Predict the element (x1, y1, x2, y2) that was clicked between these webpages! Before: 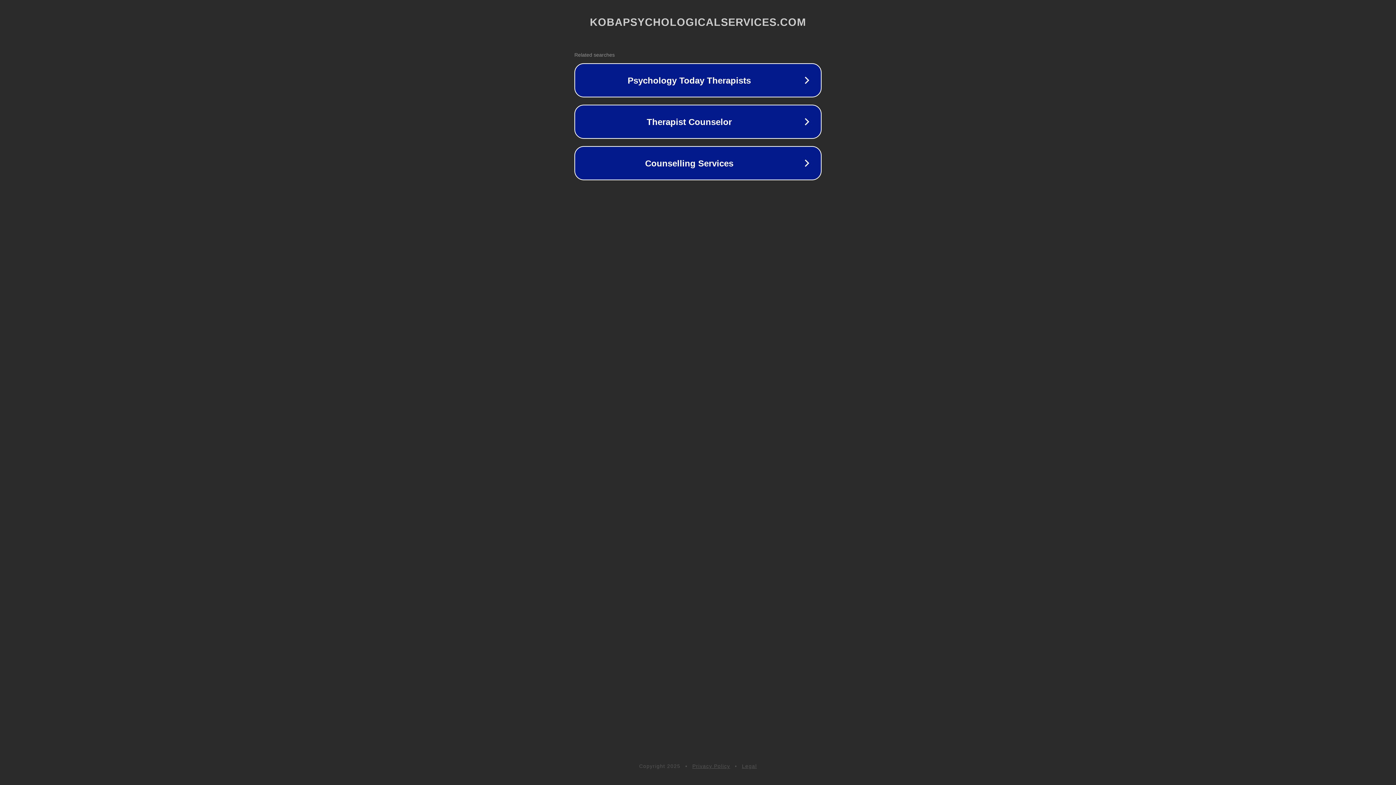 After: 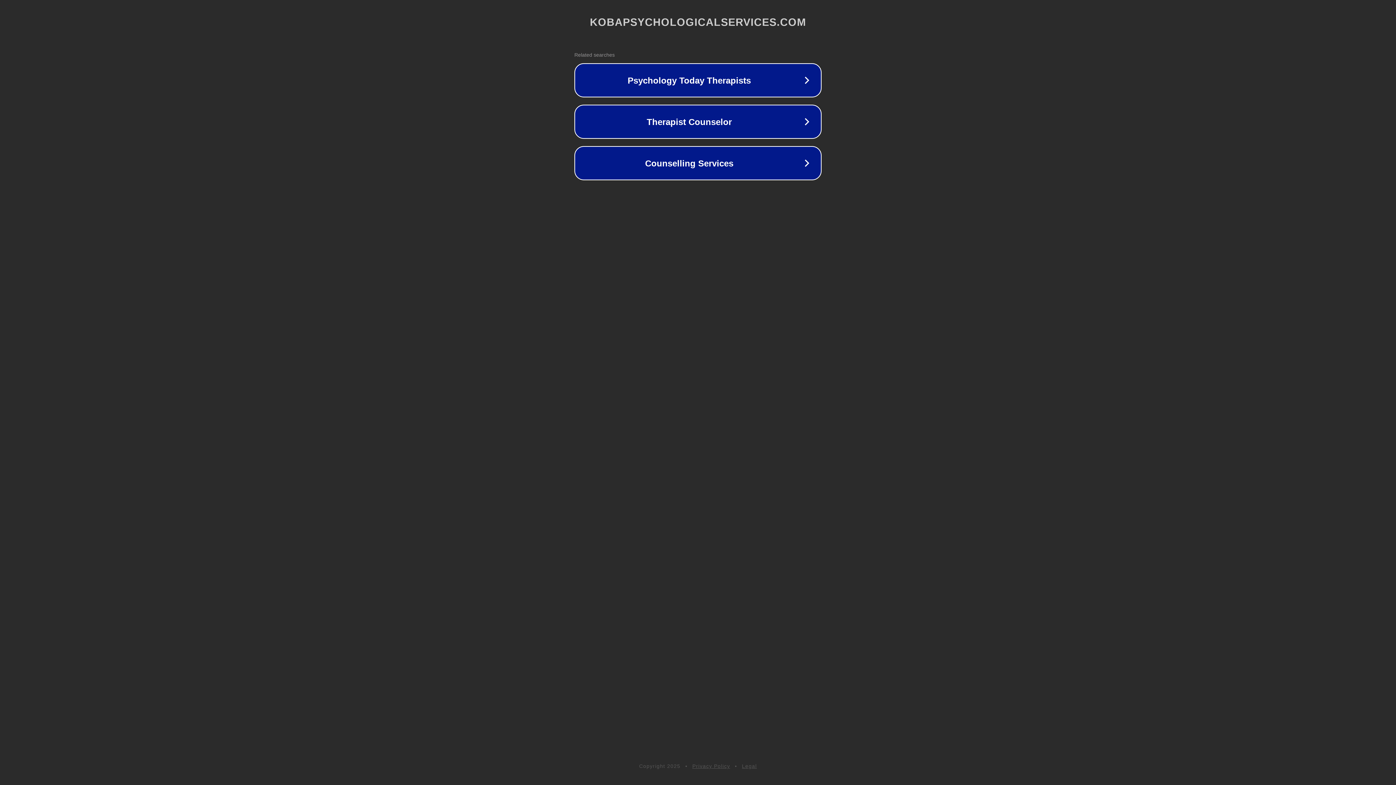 Action: bbox: (692, 763, 730, 769) label: Privacy Policy